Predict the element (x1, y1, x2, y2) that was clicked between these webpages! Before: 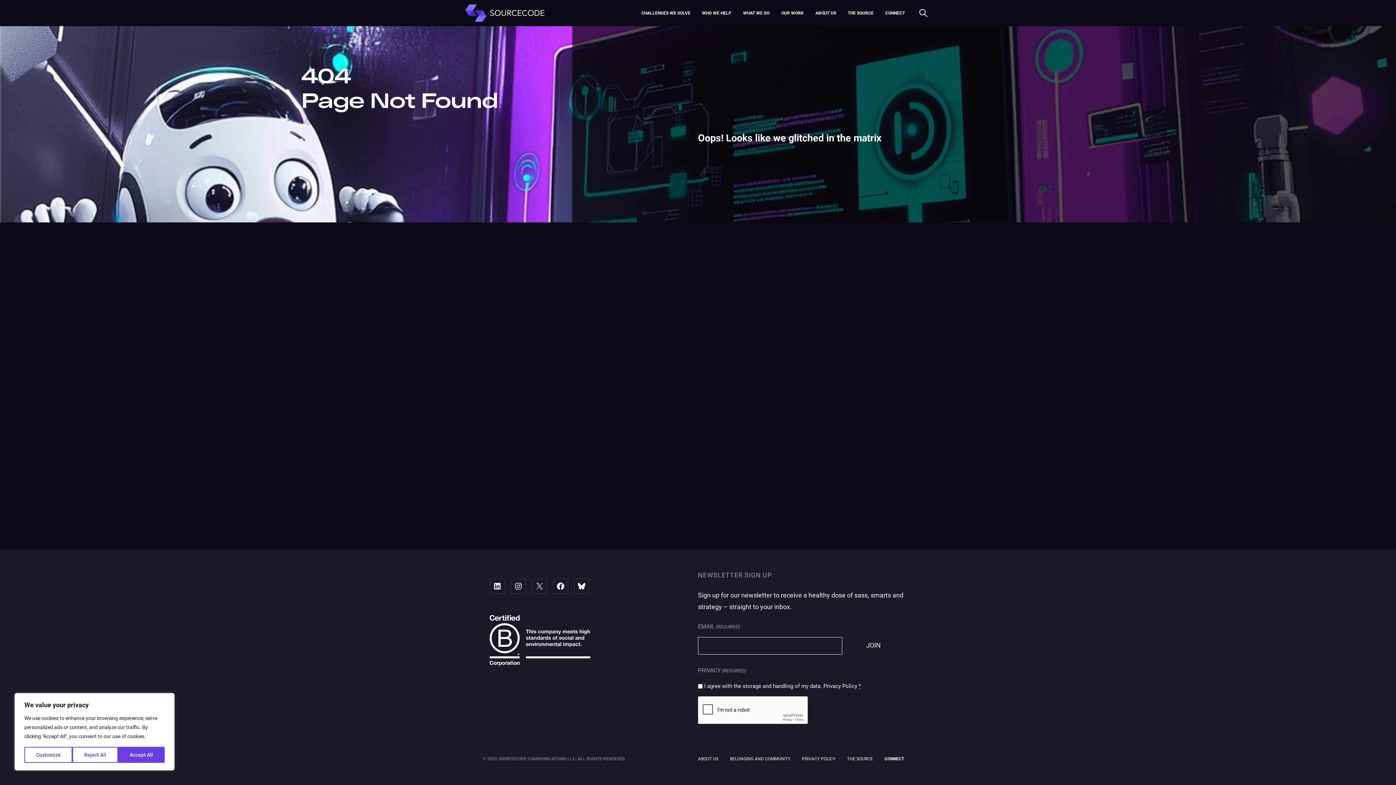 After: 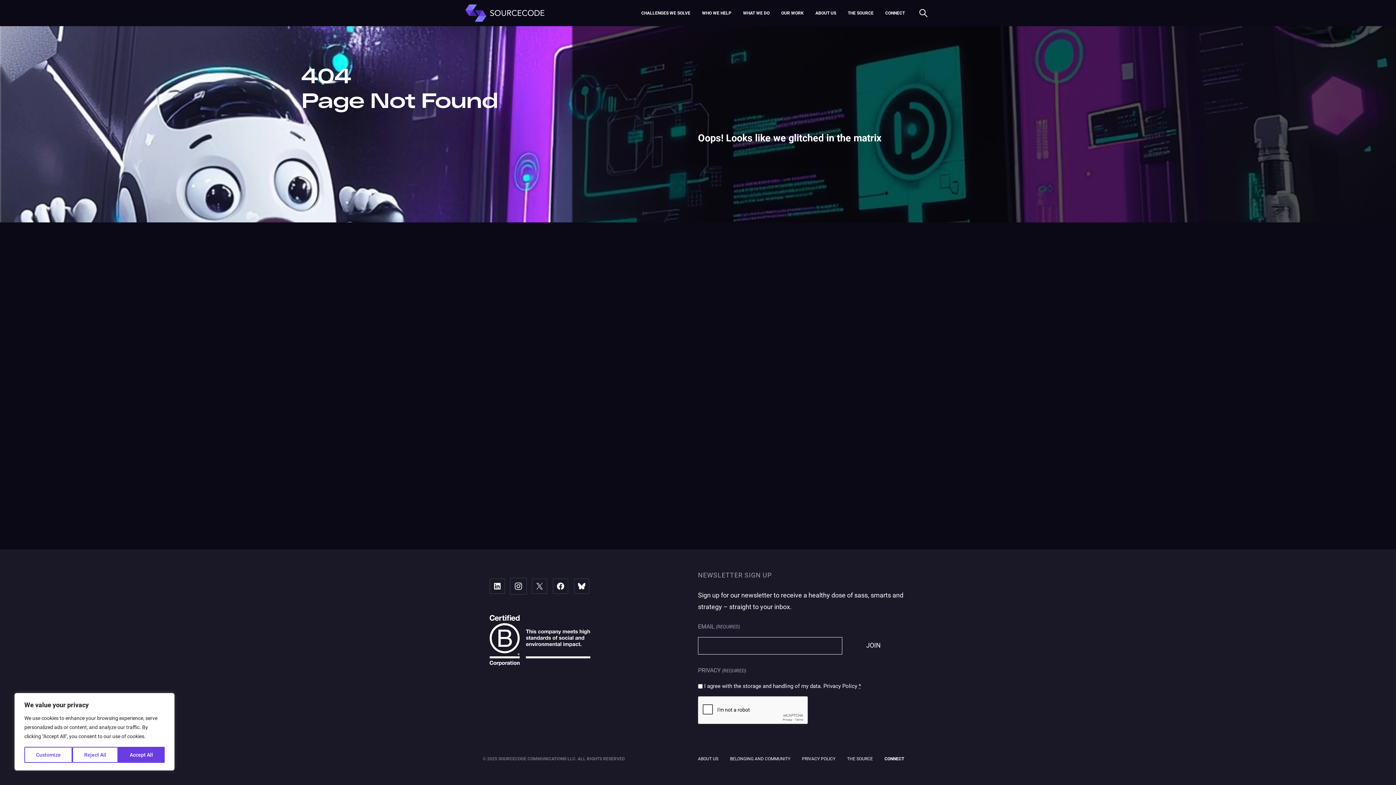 Action: label: Instagram bbox: (510, 578, 526, 594)